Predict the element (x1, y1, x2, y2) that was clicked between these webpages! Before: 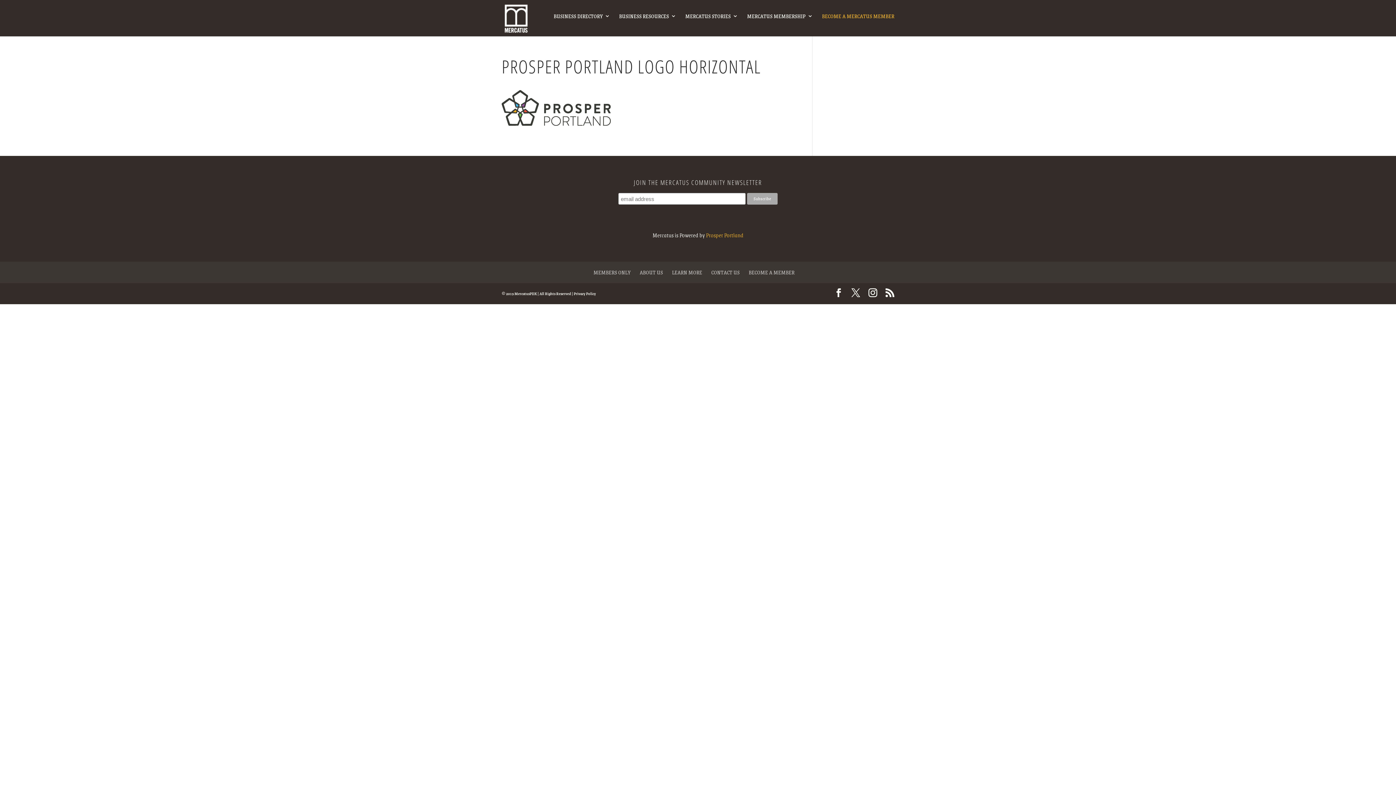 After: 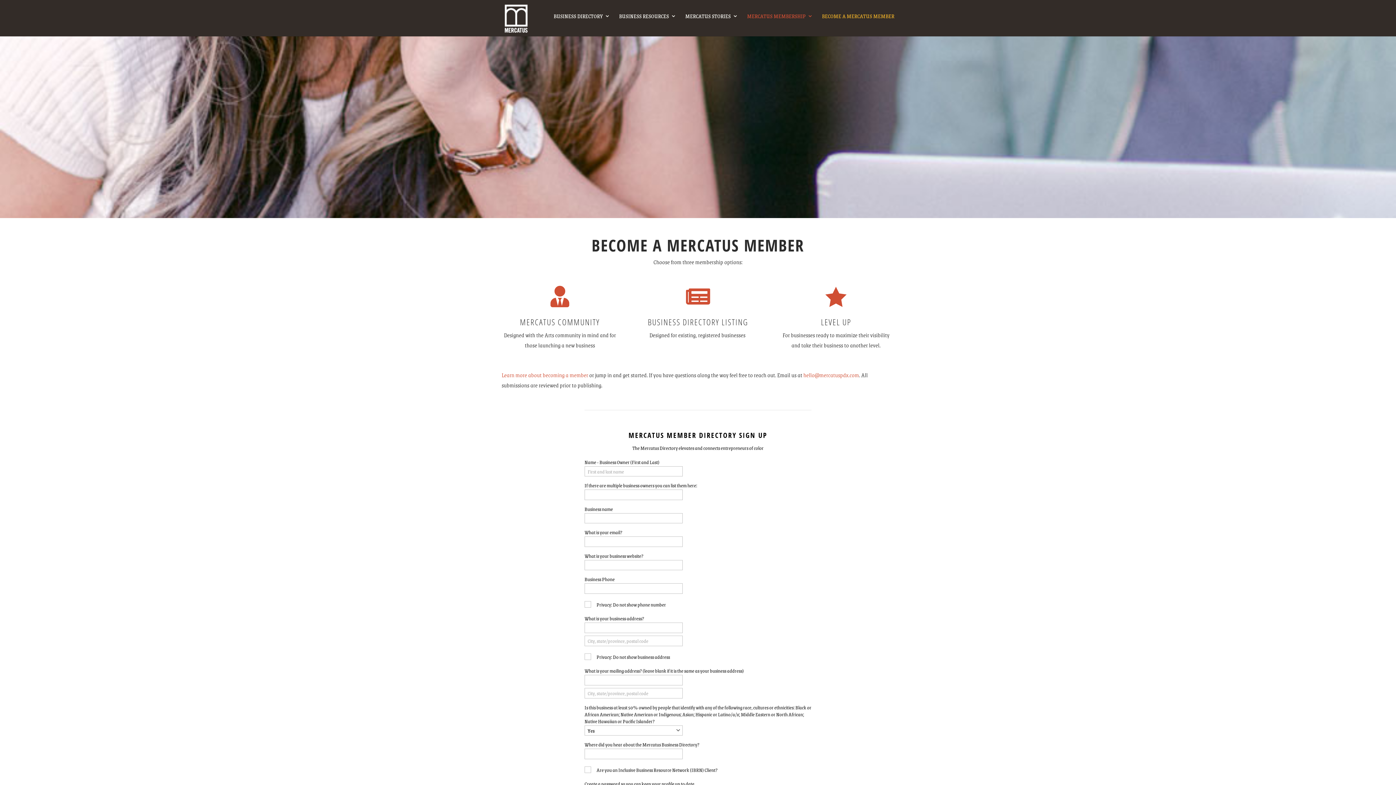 Action: bbox: (822, 13, 894, 32) label: BECOME A MERCATUS MEMBER